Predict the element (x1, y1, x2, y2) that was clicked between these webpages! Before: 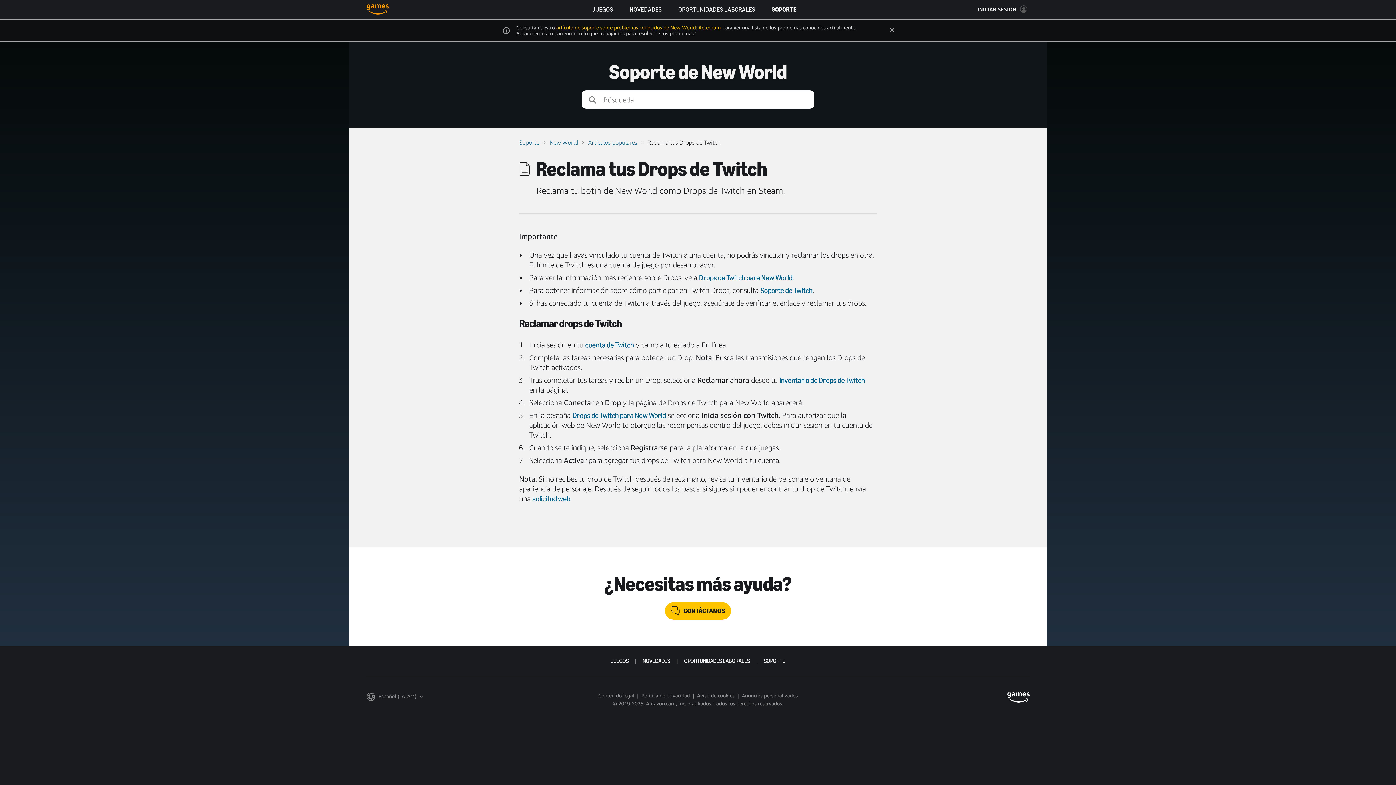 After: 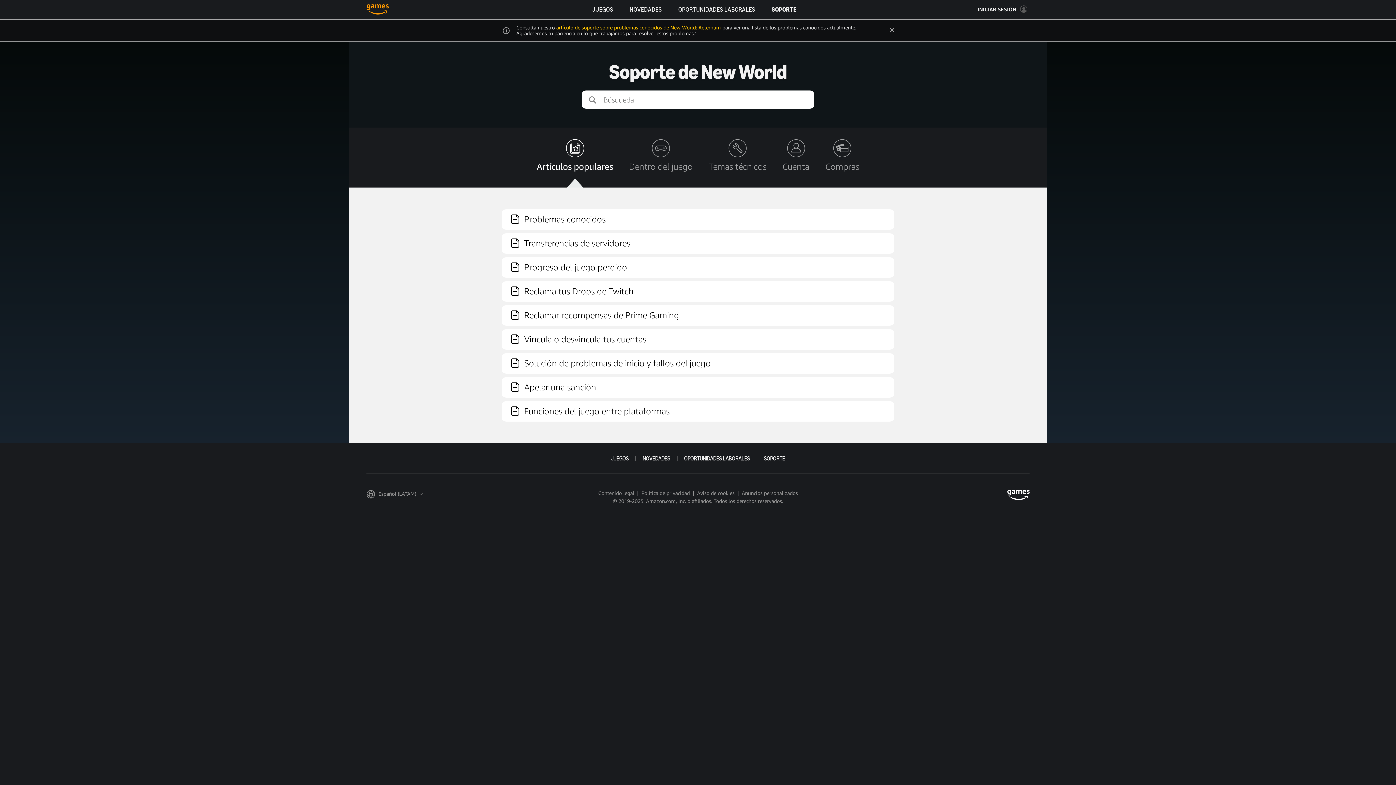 Action: label: New World bbox: (549, 138, 578, 146)